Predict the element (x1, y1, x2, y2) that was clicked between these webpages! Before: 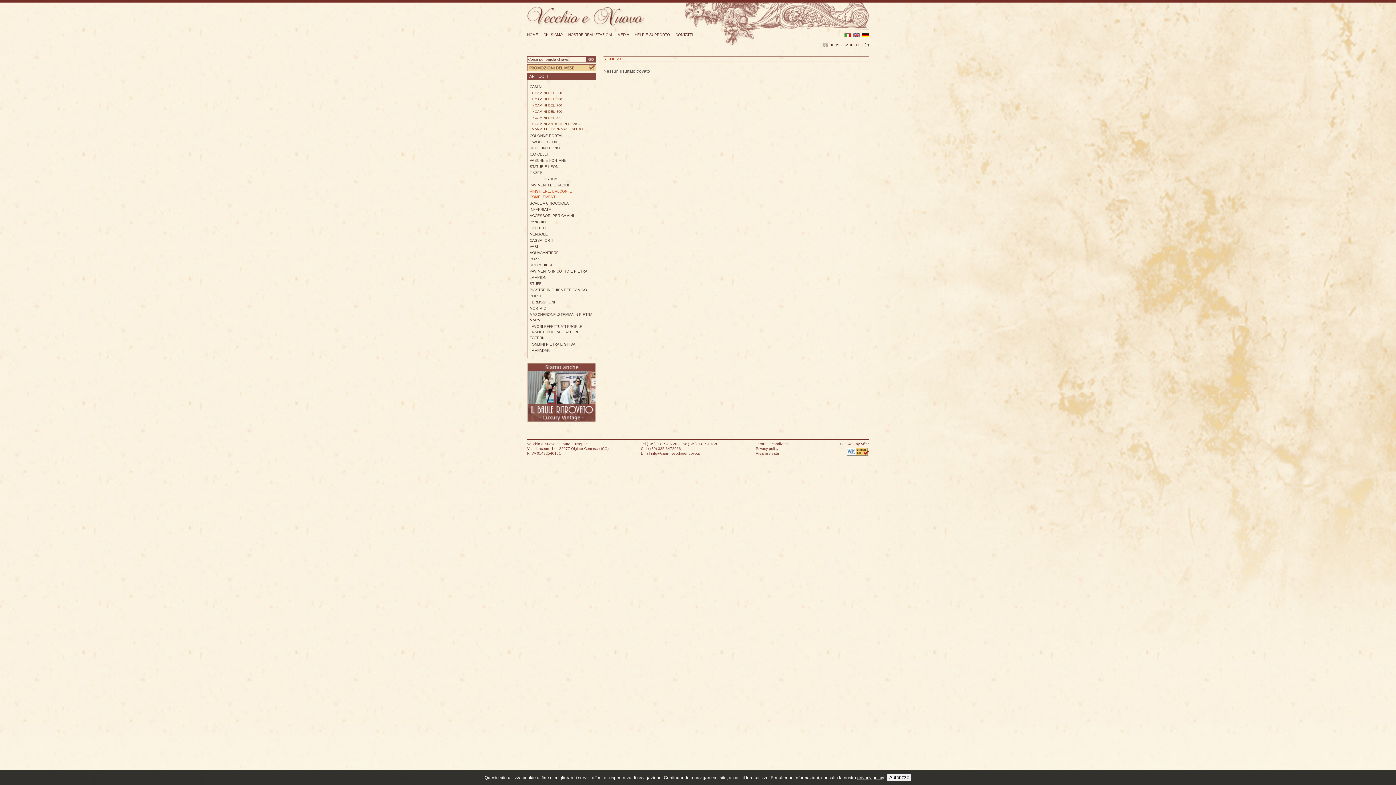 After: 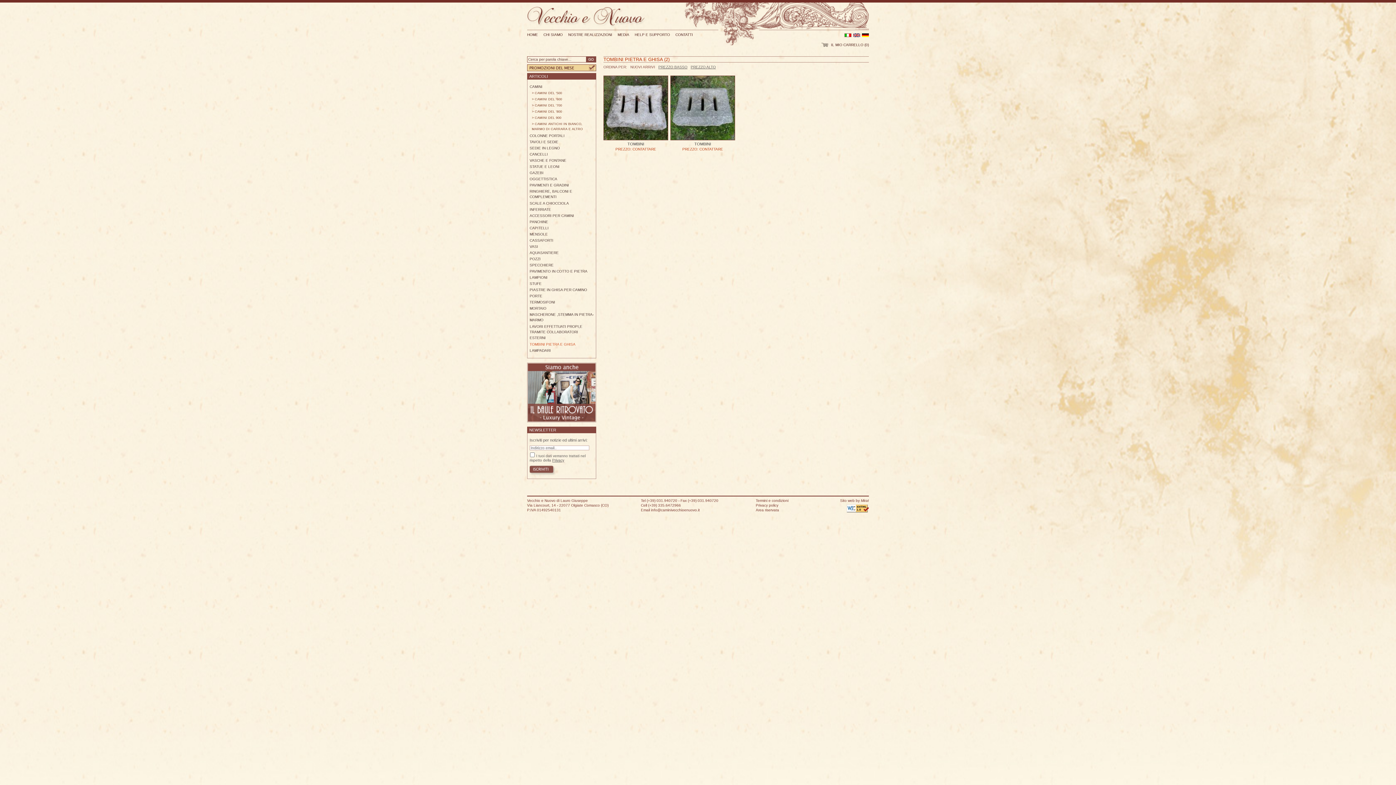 Action: bbox: (529, 342, 575, 346) label: TOMBINI PIETRA E GHISA